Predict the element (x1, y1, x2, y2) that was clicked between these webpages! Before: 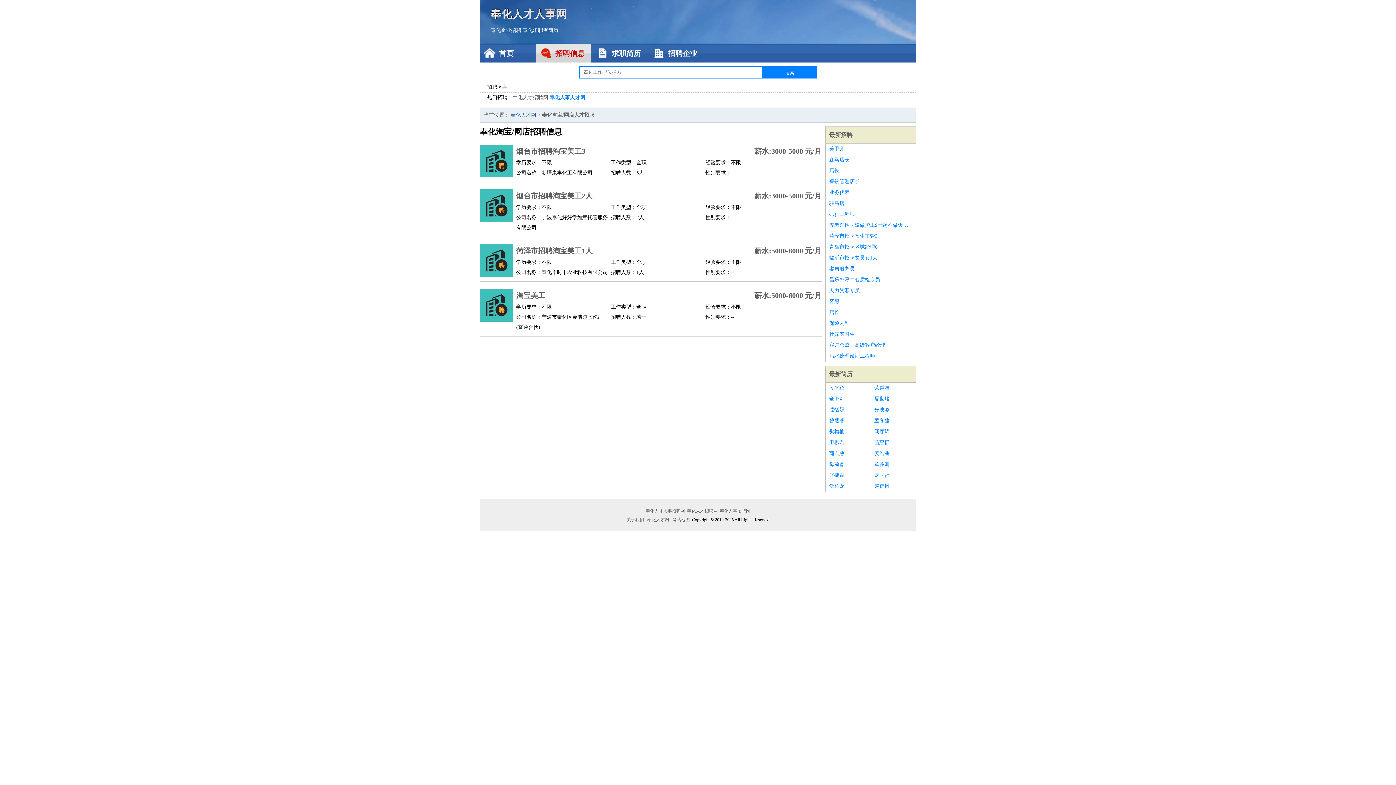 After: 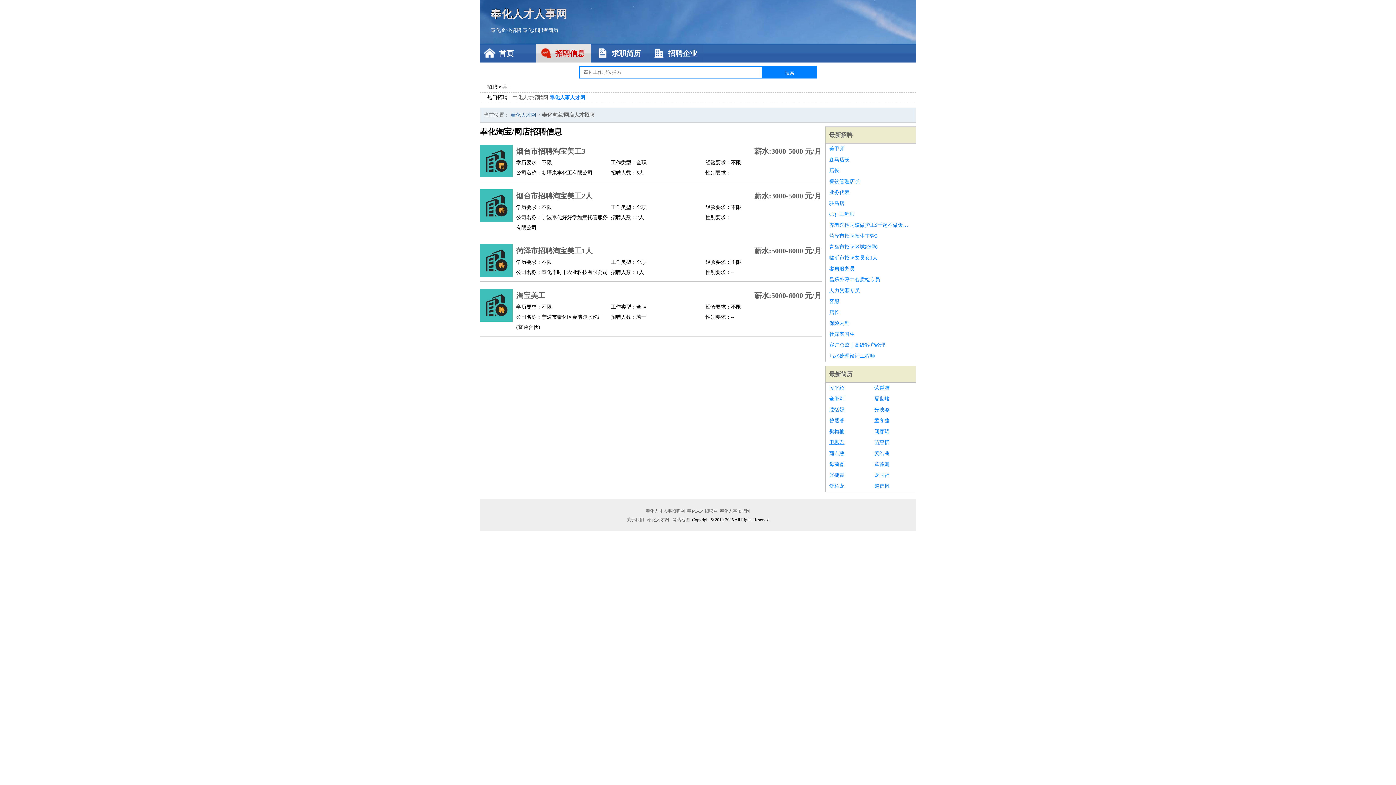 Action: bbox: (829, 437, 867, 448) label: 卫柳君